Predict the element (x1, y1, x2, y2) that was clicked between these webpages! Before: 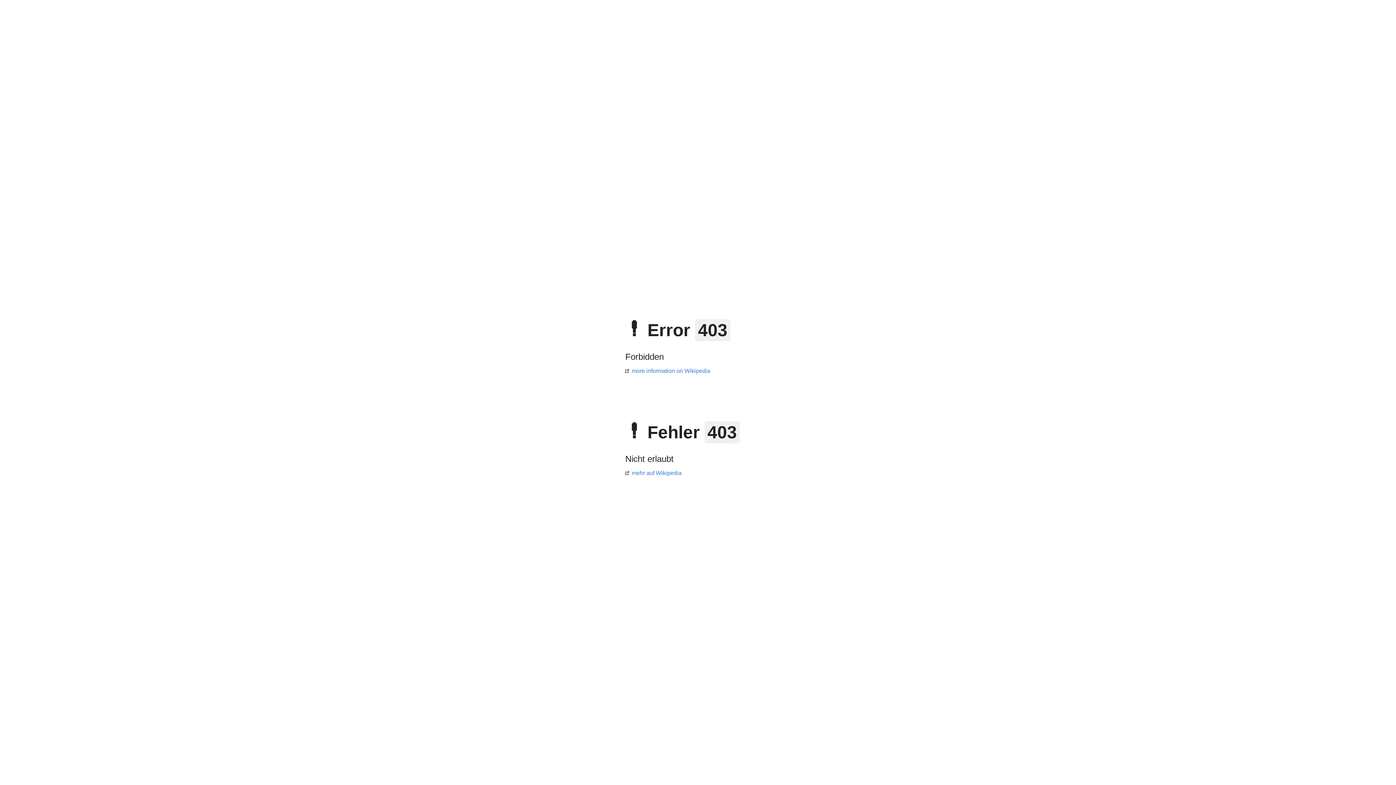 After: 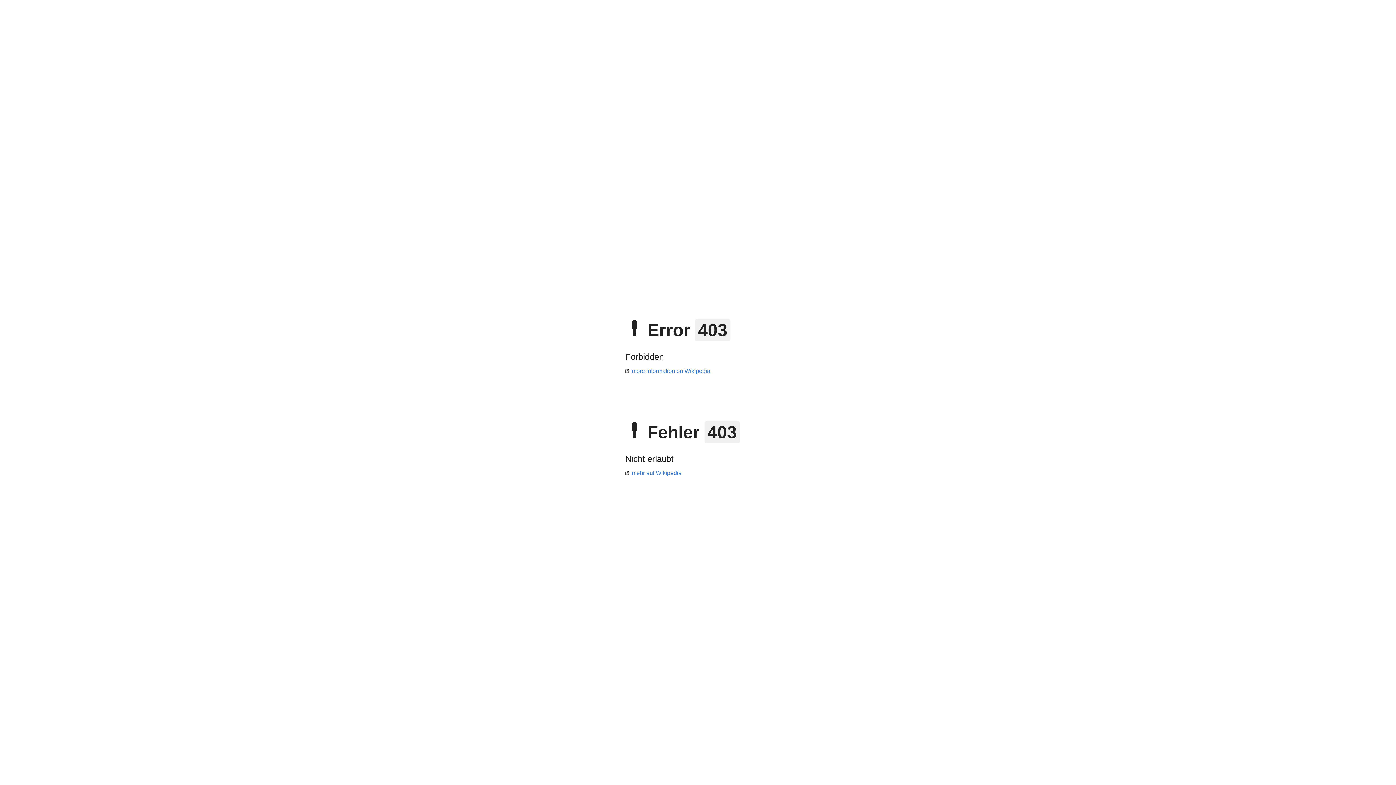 Action: label: mehr auf Wikipedia bbox: (625, 470, 681, 476)